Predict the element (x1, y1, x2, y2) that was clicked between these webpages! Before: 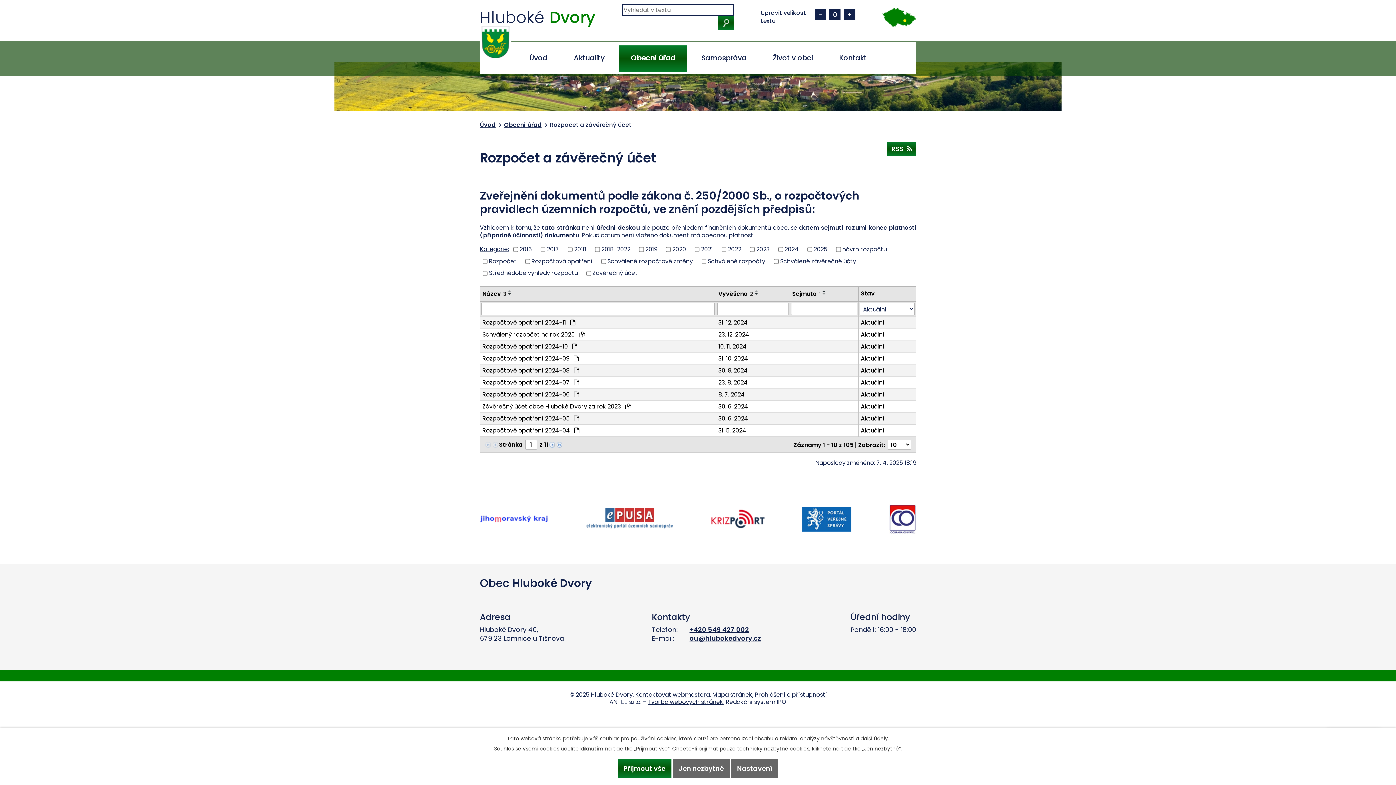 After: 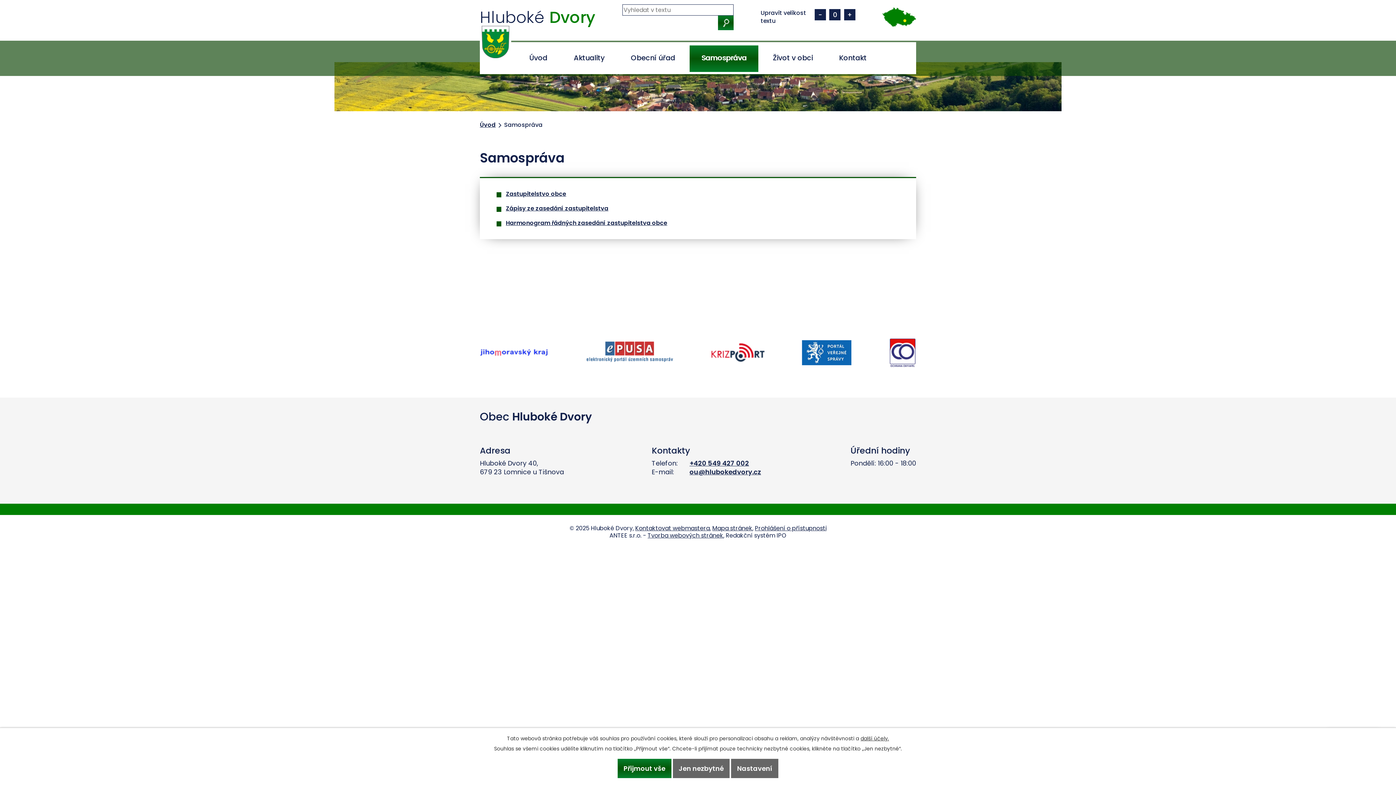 Action: bbox: (689, 45, 758, 72) label: Samospráva